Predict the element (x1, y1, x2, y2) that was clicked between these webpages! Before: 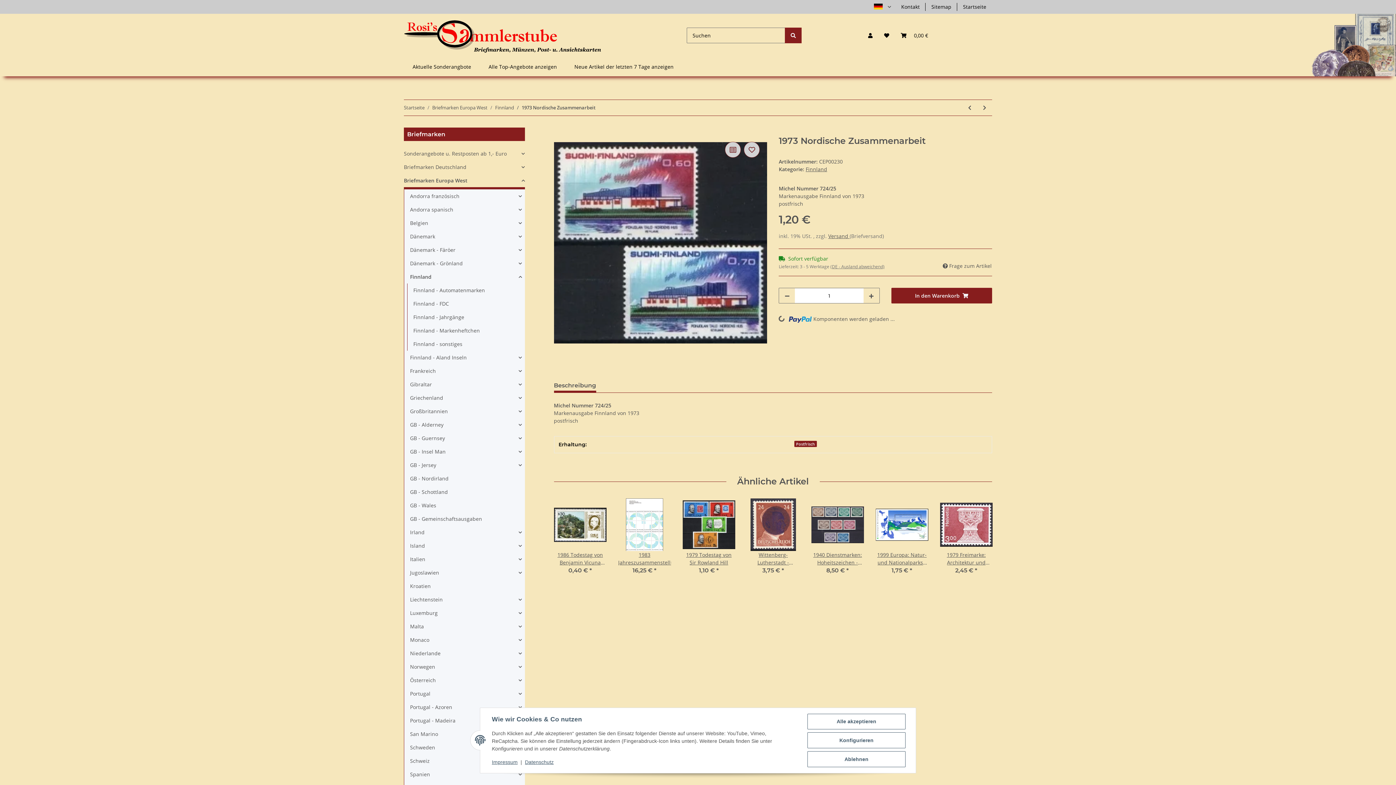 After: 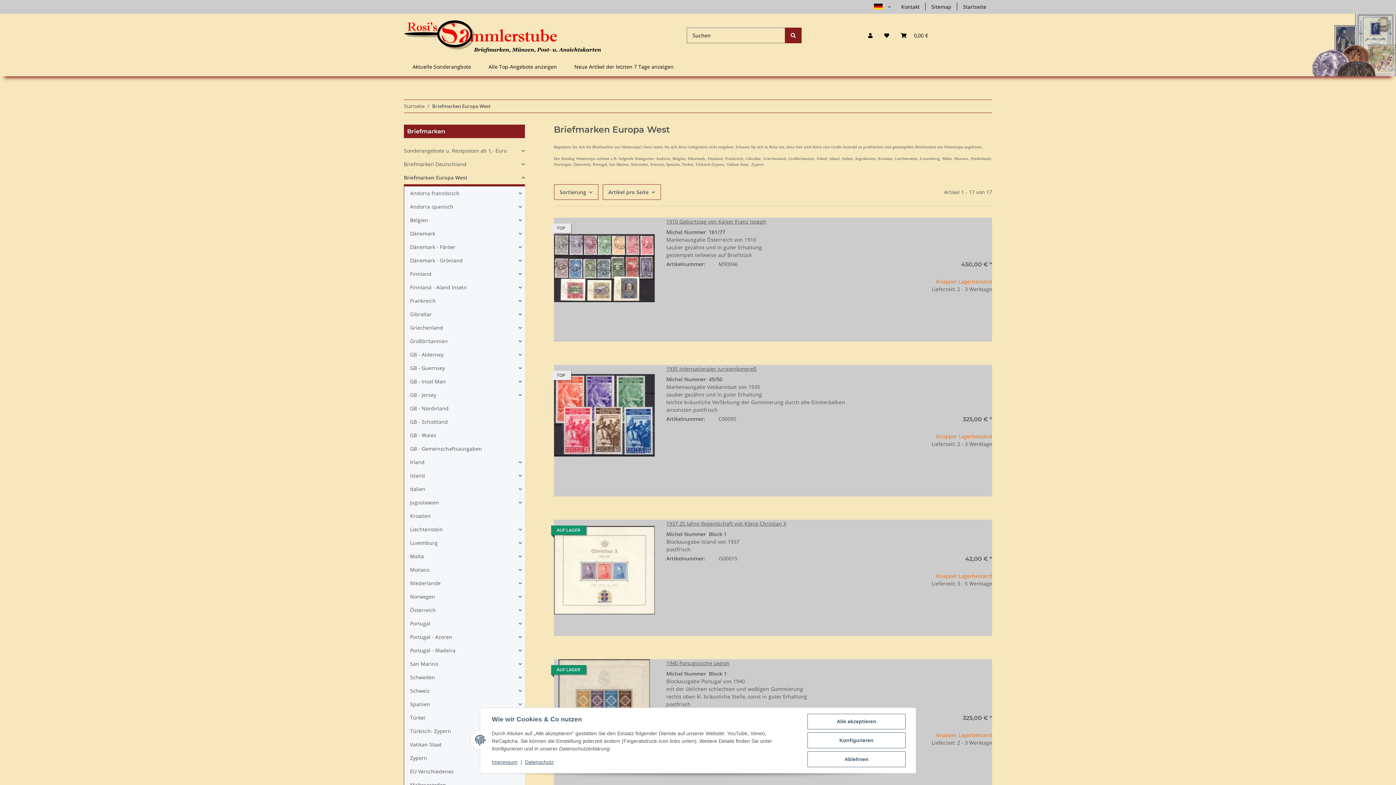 Action: bbox: (432, 104, 487, 111) label: Briefmarken Europa West